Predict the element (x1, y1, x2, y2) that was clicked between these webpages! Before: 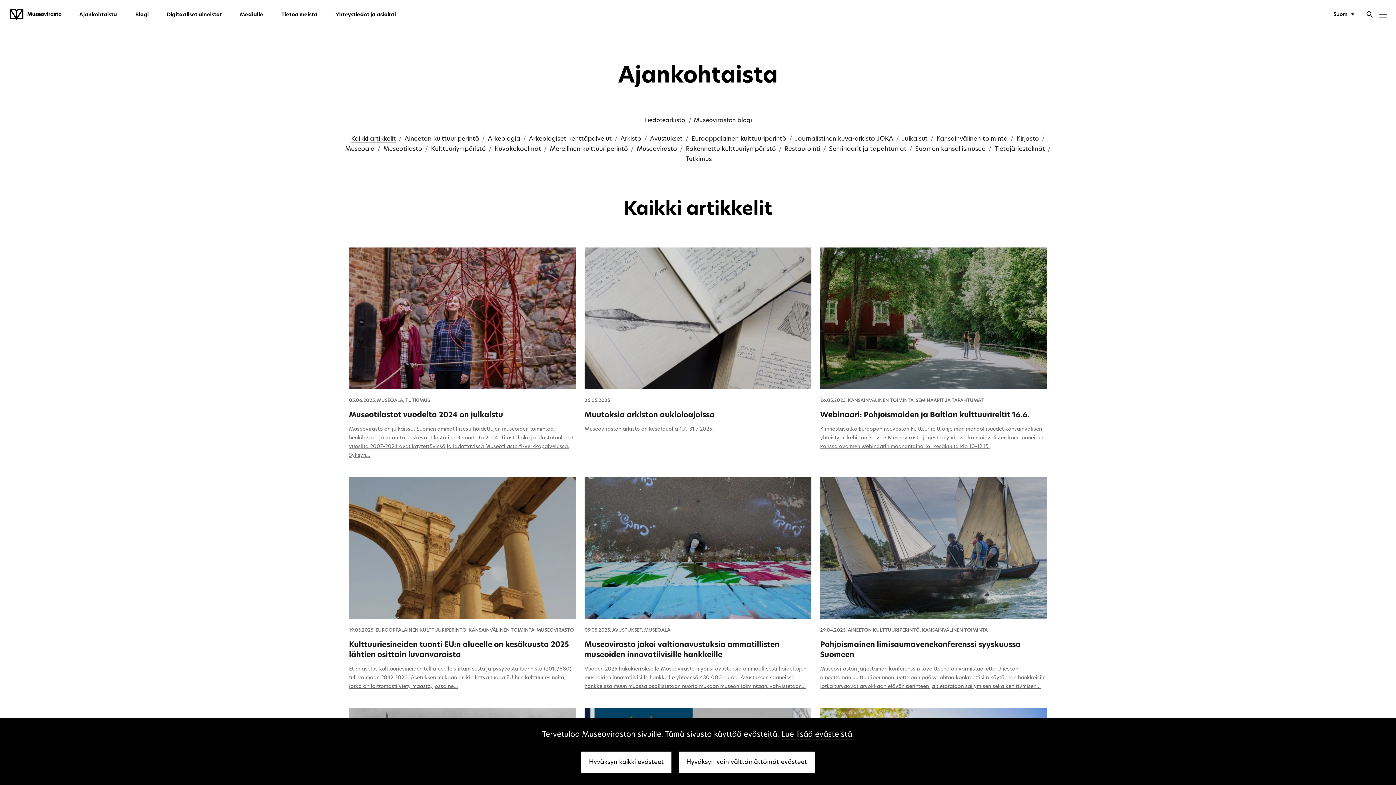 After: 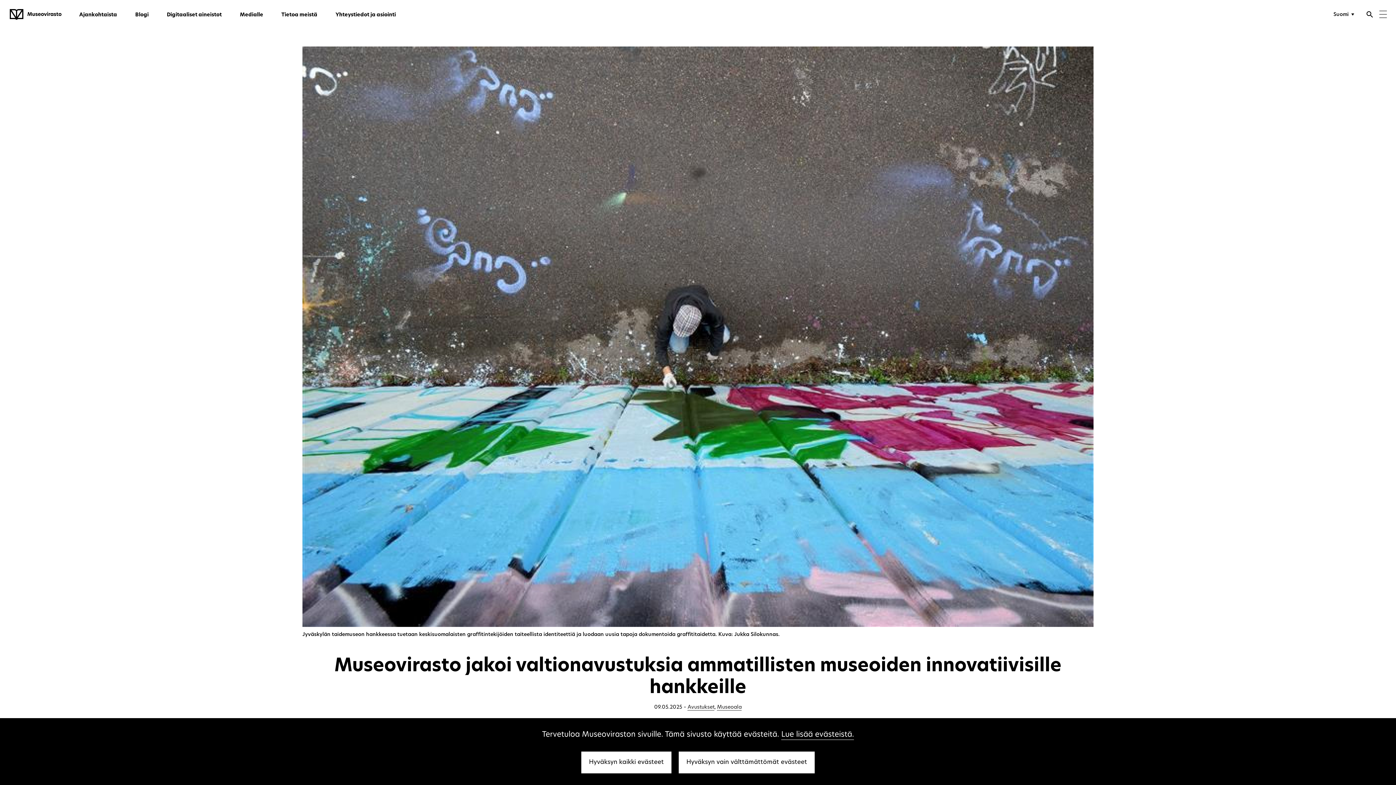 Action: bbox: (584, 477, 811, 619)